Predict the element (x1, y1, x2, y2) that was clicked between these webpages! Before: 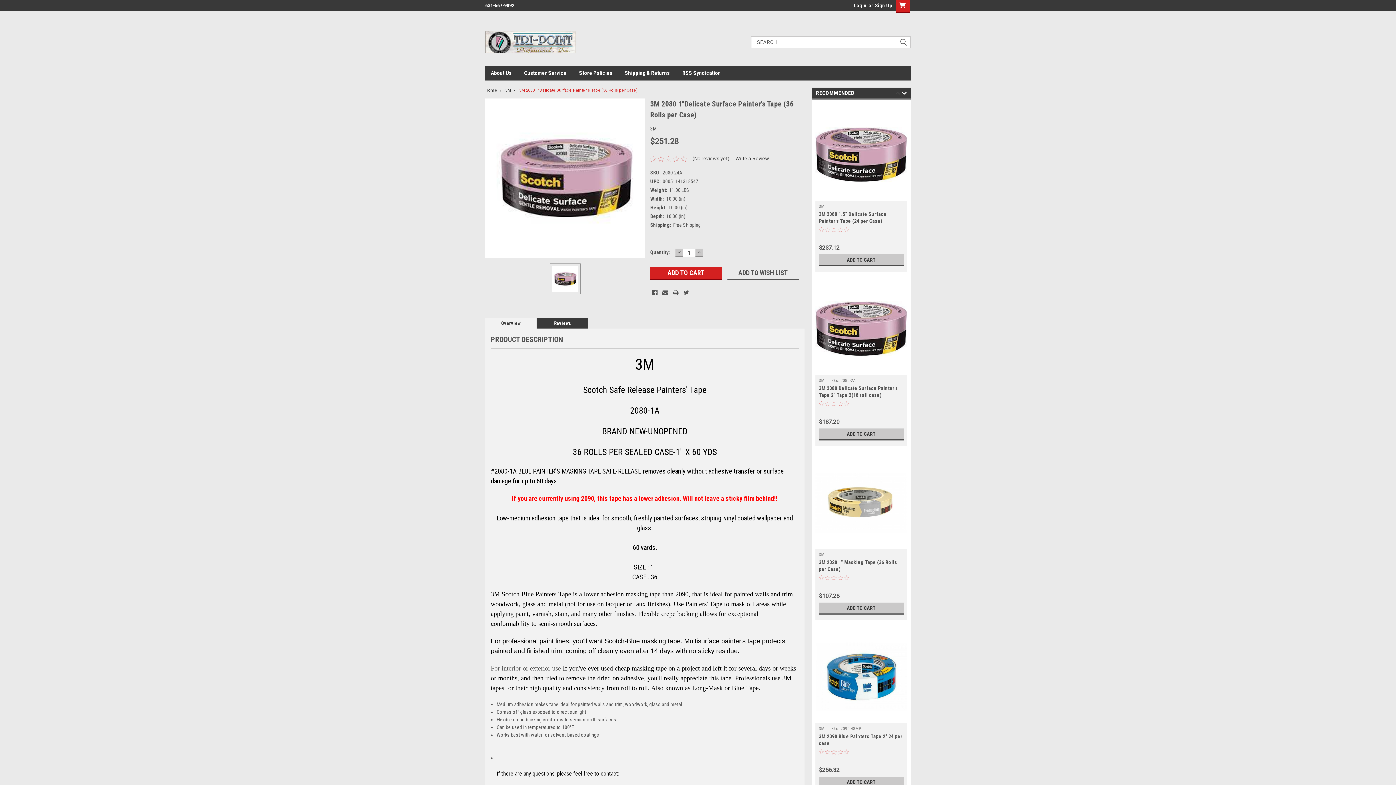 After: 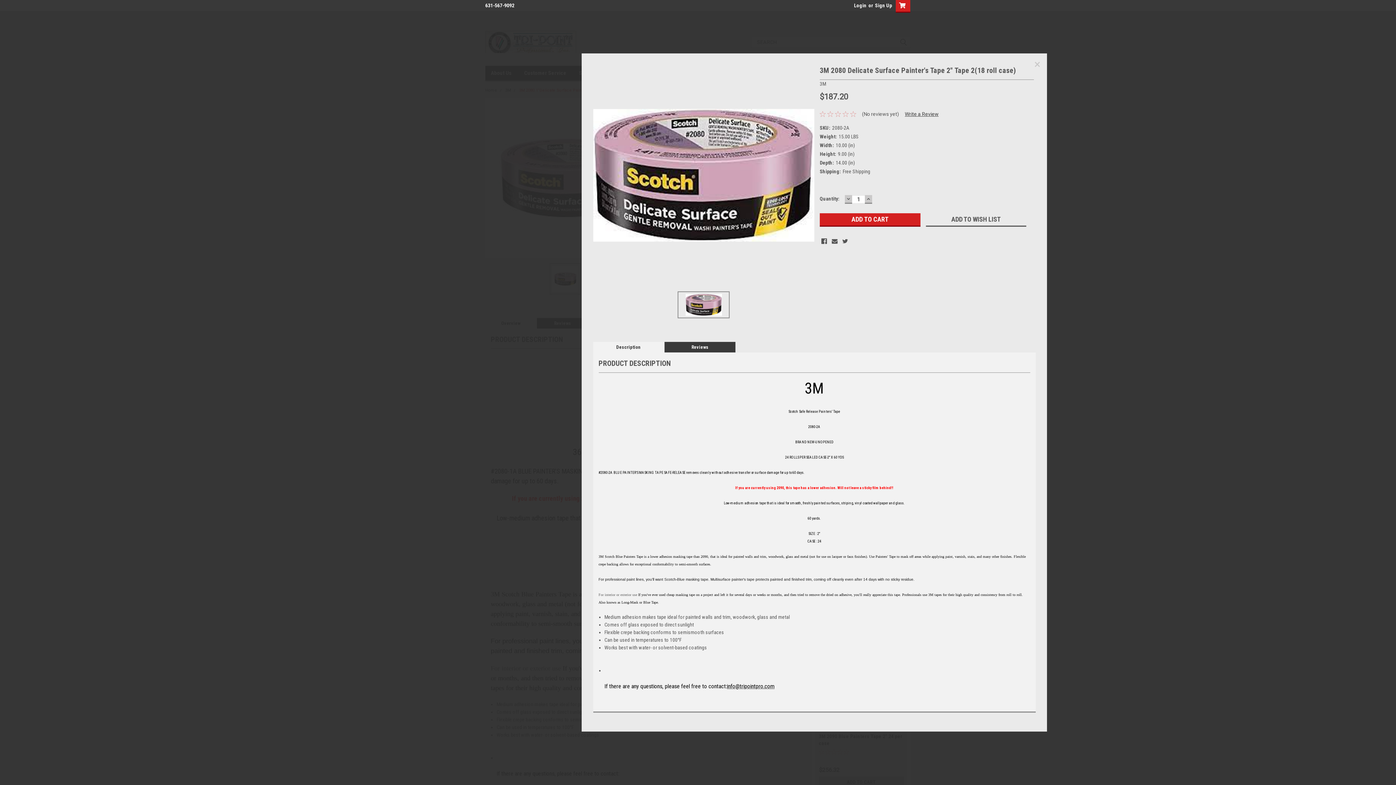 Action: bbox: (815, 364, 907, 374) label: Quick View